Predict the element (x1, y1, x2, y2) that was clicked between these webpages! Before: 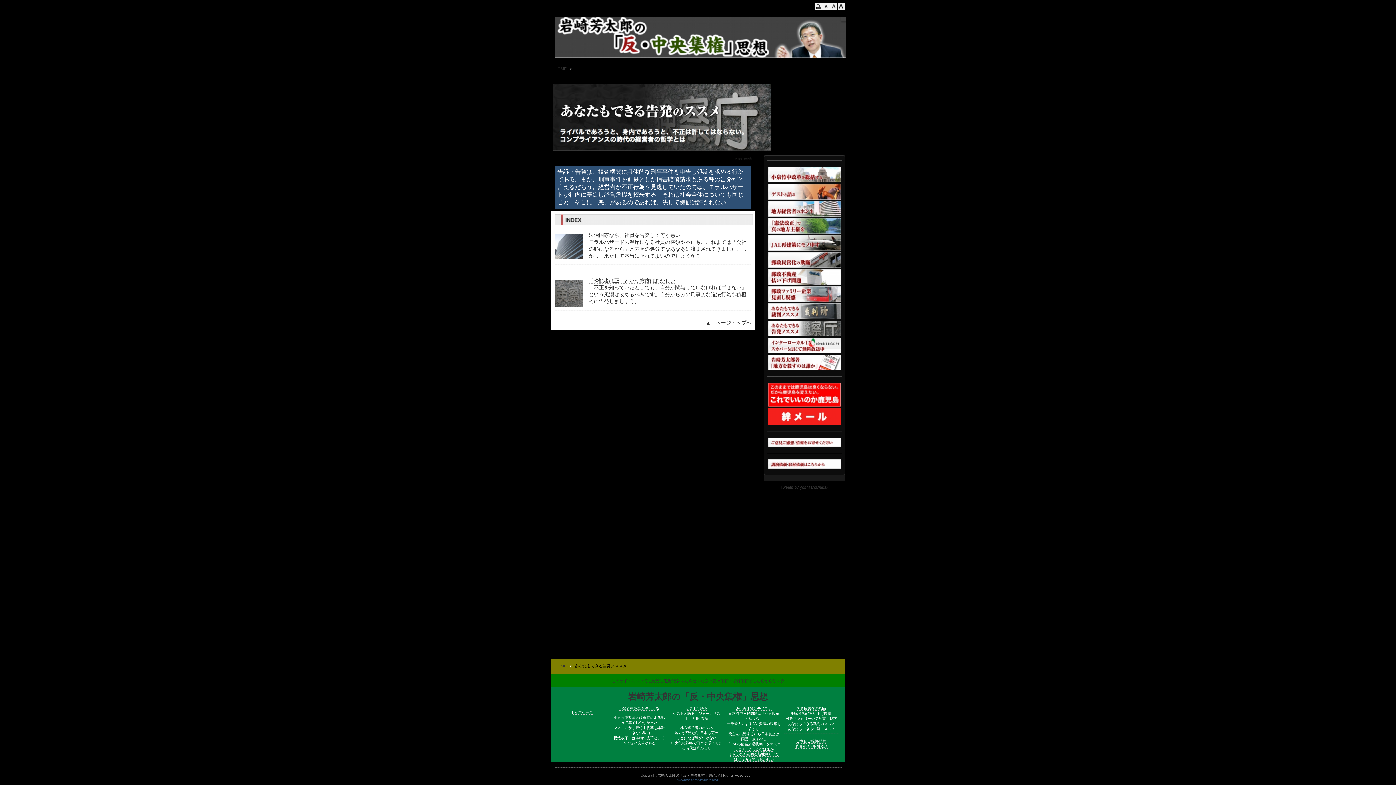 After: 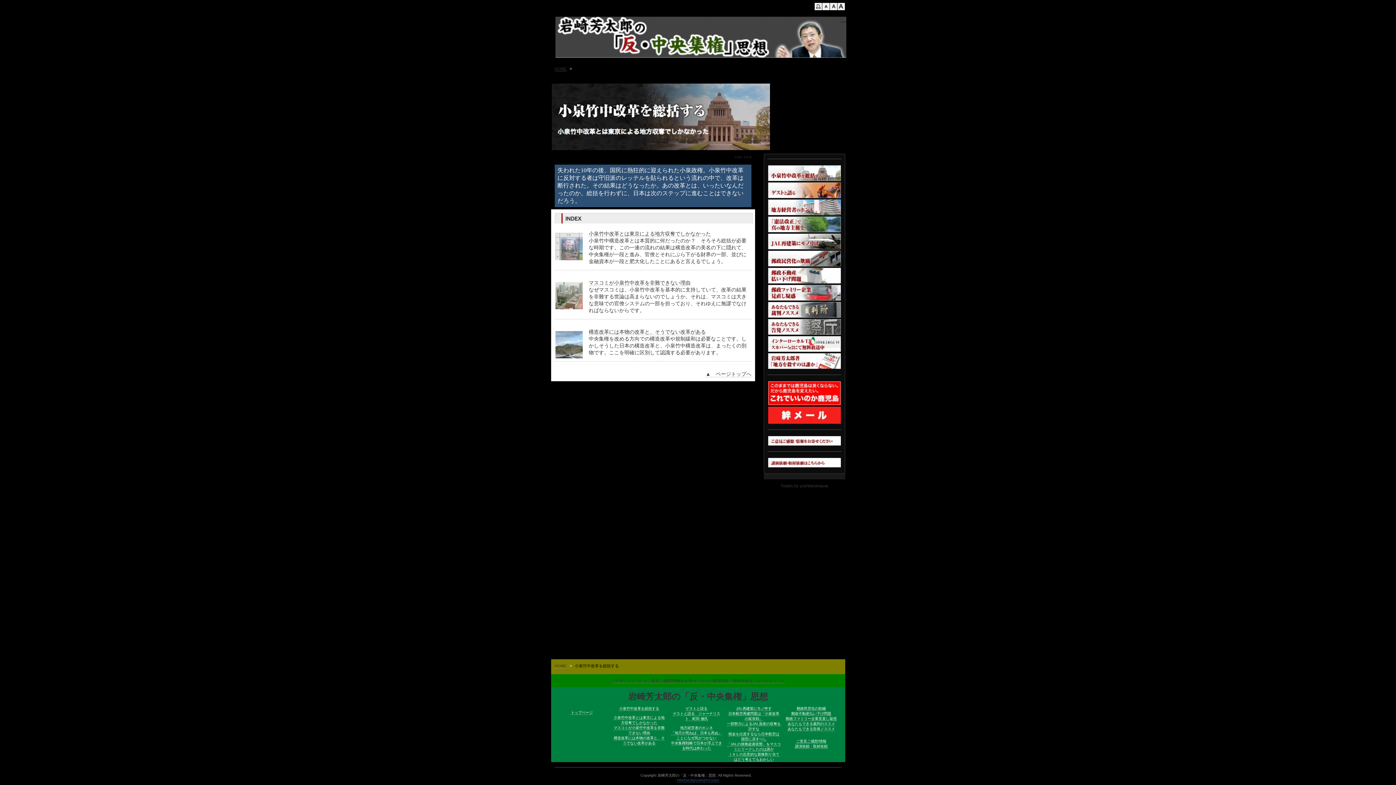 Action: label: 小泉竹中改革を総括する bbox: (619, 706, 659, 711)